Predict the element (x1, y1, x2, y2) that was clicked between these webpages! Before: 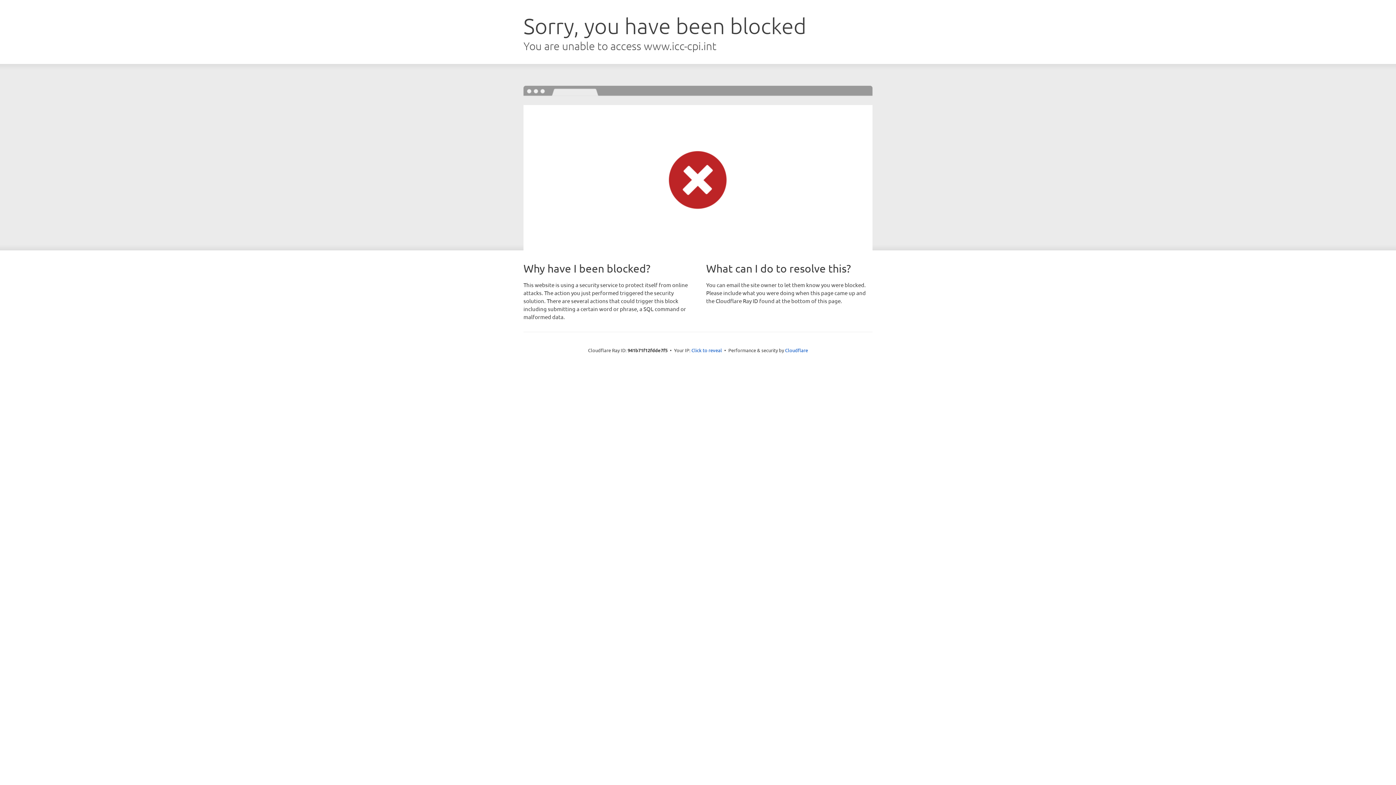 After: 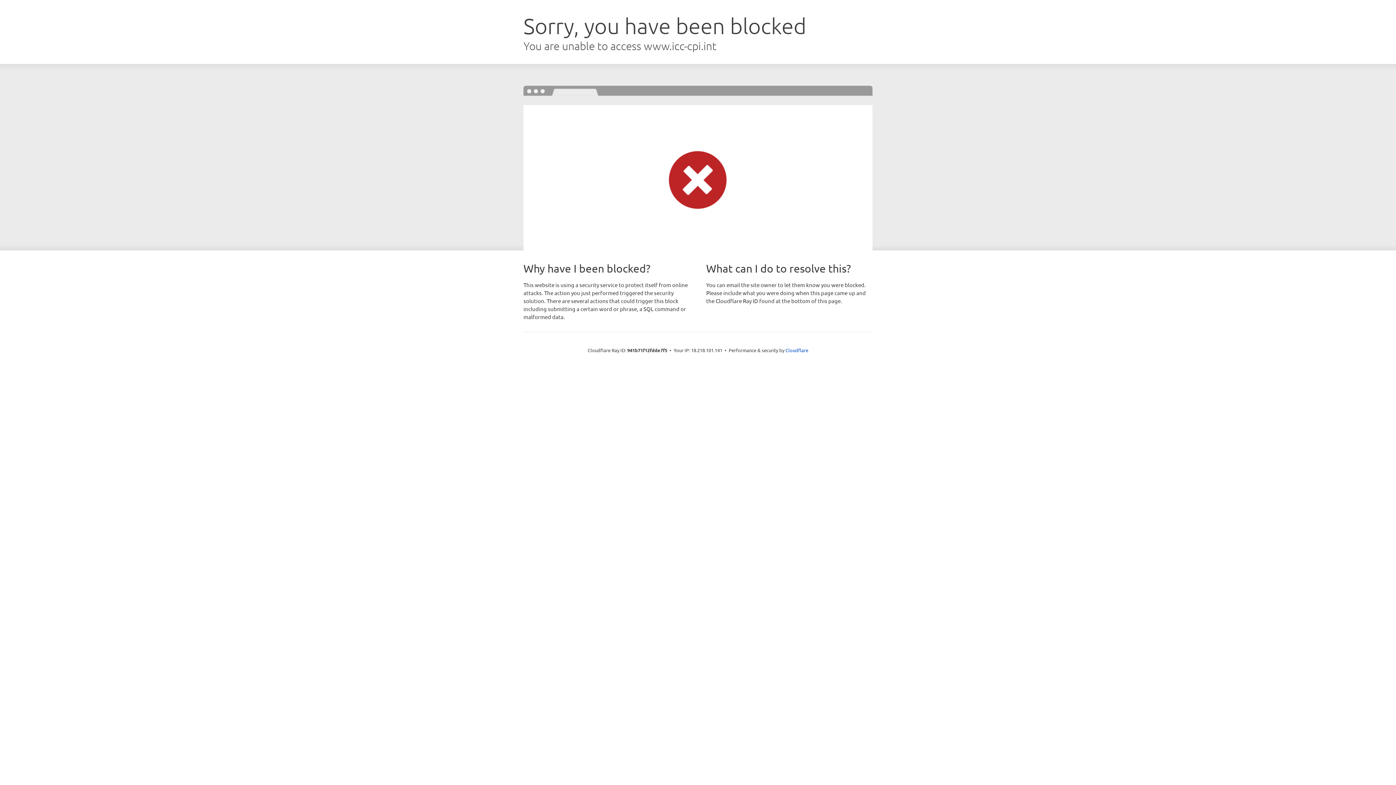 Action: label: Click to reveal bbox: (691, 346, 722, 353)